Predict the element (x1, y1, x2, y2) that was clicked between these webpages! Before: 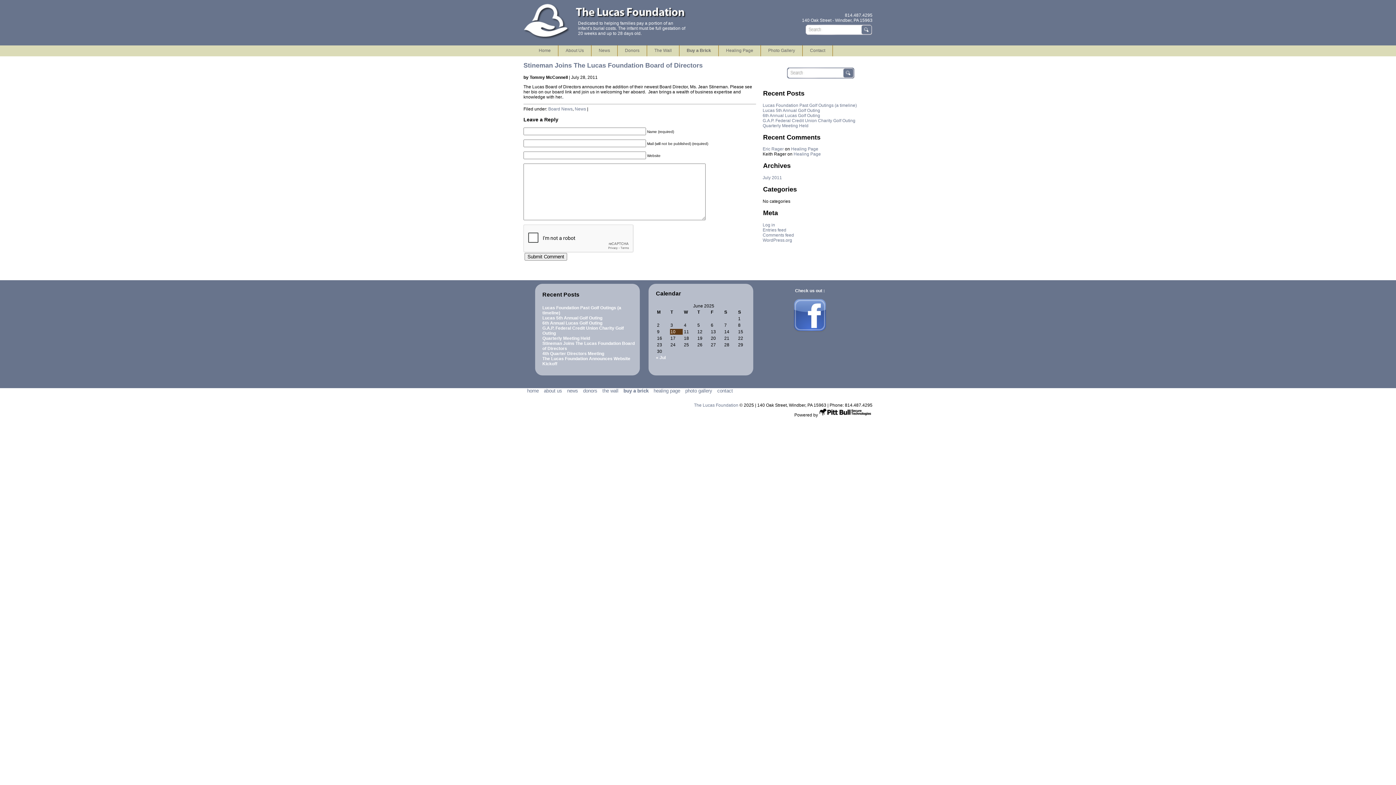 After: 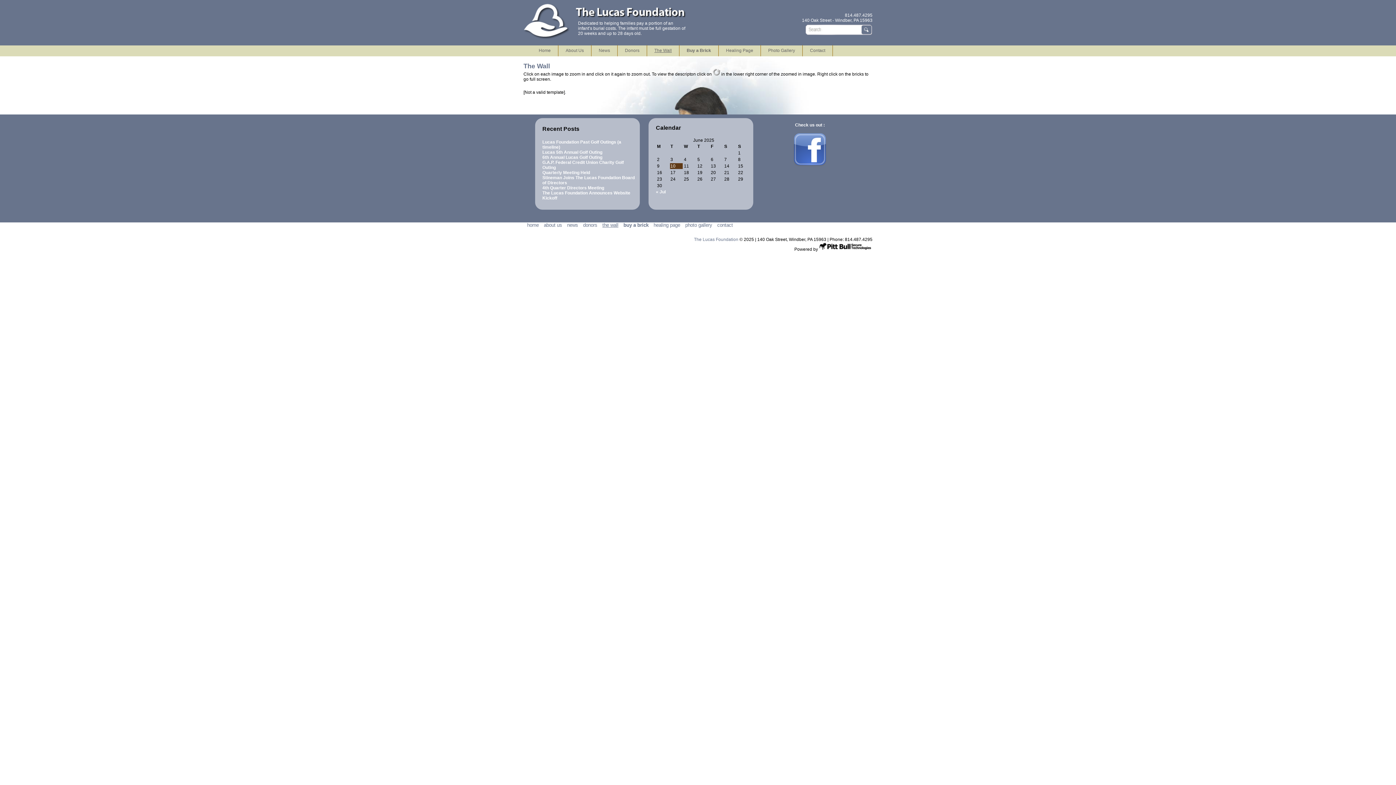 Action: label: The Wall bbox: (647, 45, 679, 56)